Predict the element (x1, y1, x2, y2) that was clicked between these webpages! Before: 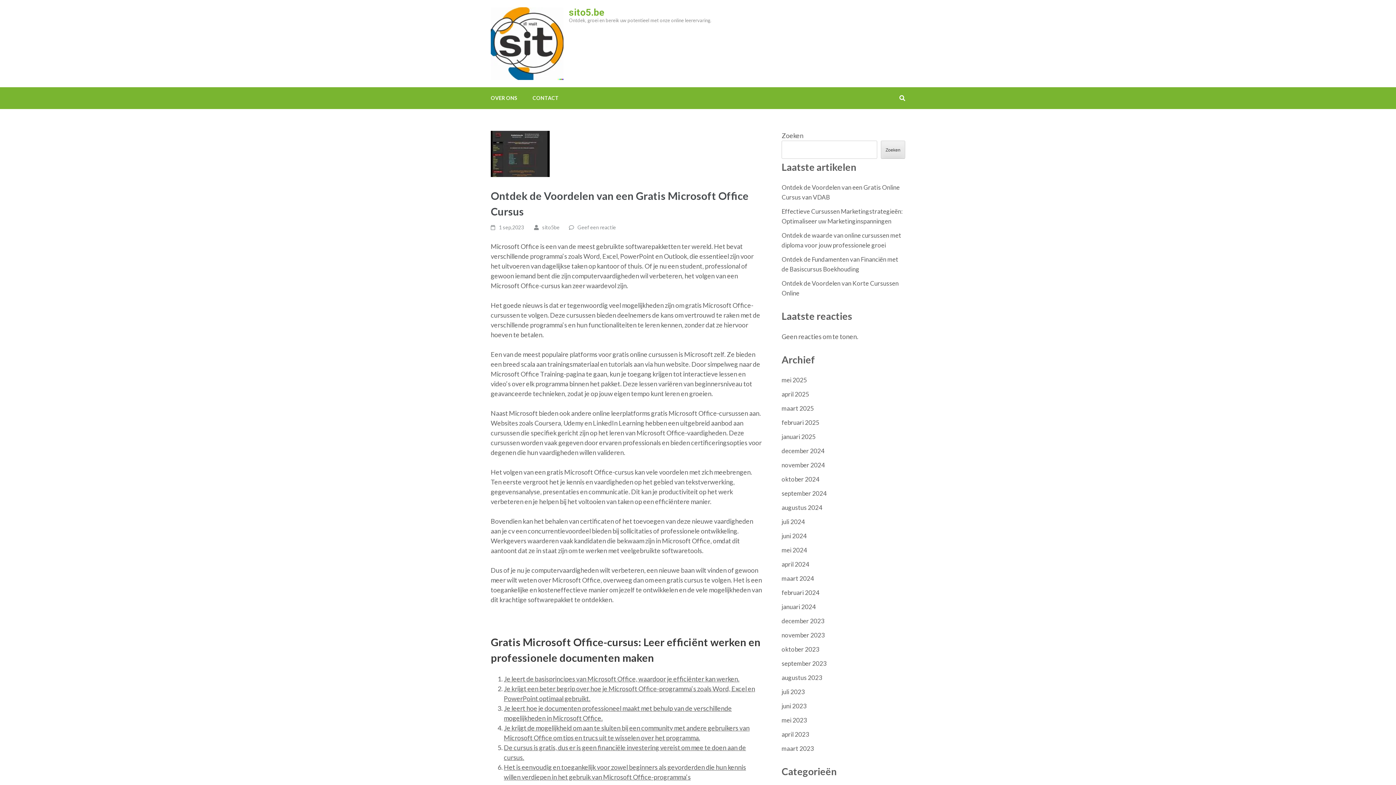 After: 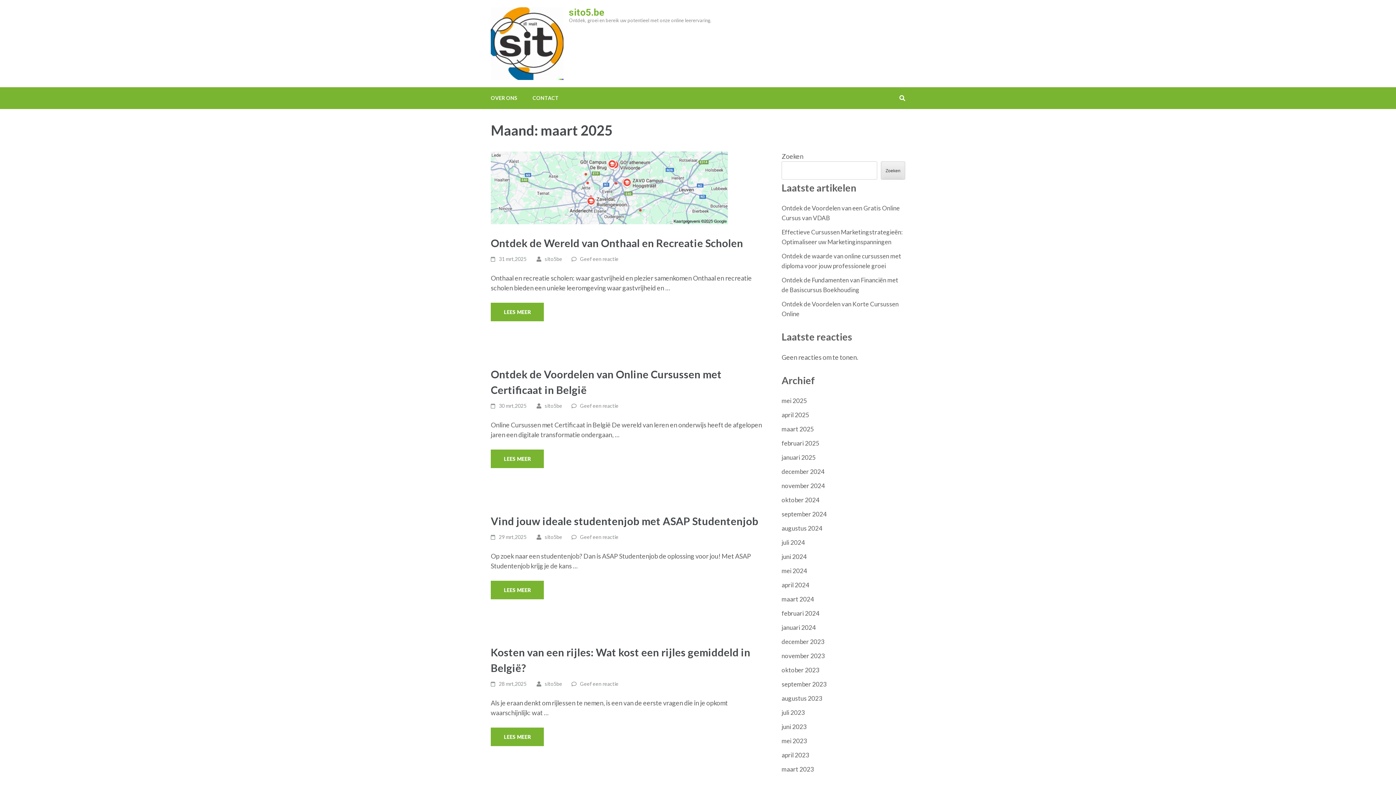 Action: label: maart 2025 bbox: (781, 404, 814, 412)